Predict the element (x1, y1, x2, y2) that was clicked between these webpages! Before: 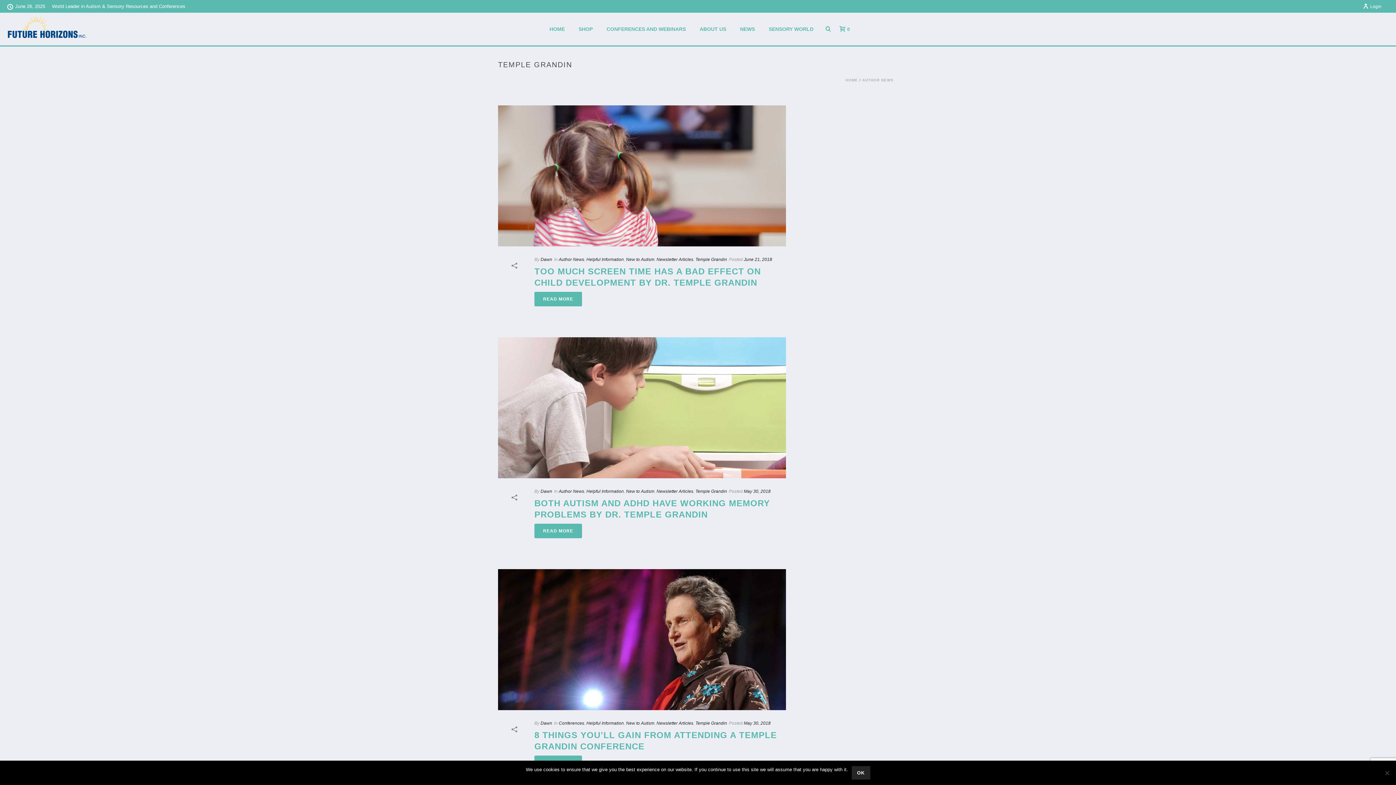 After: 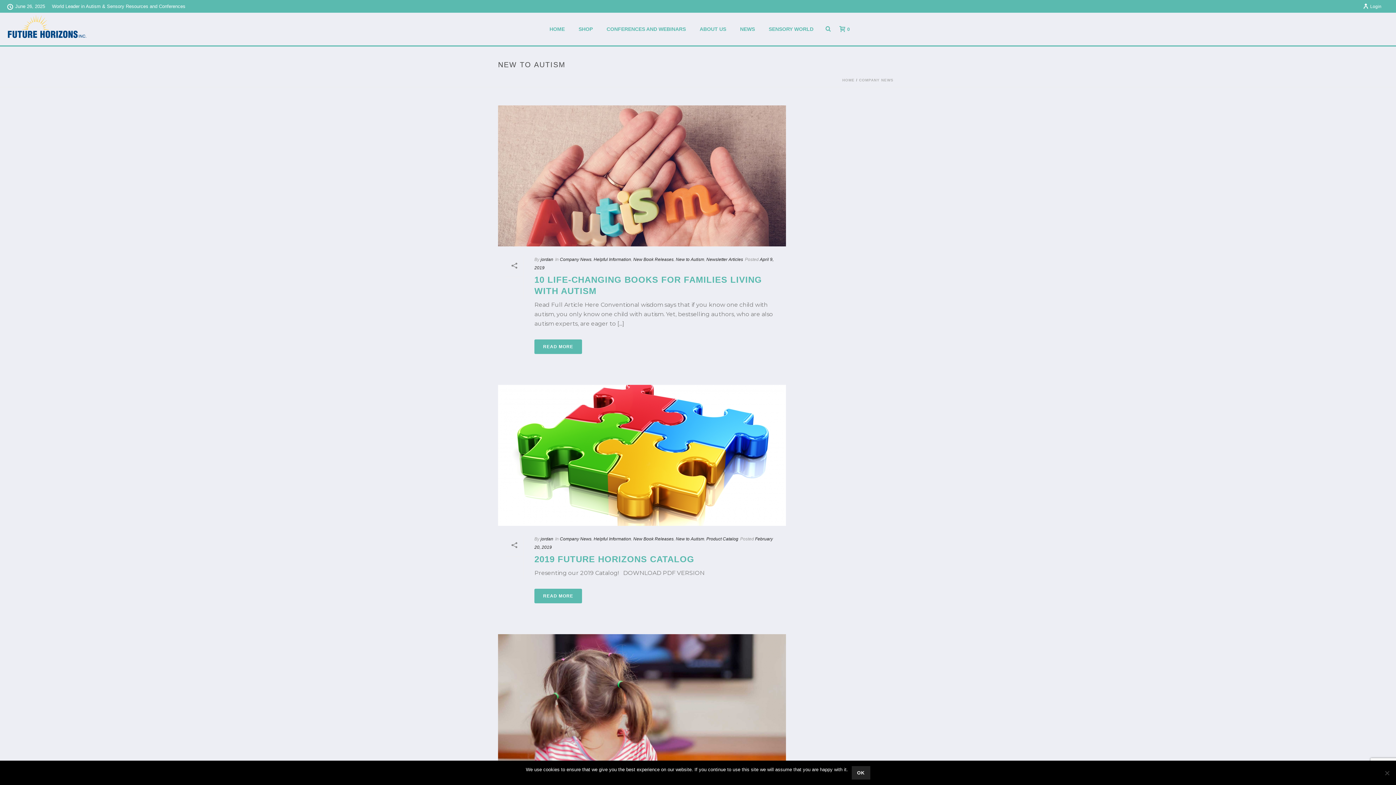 Action: bbox: (626, 721, 654, 726) label: New to Autism